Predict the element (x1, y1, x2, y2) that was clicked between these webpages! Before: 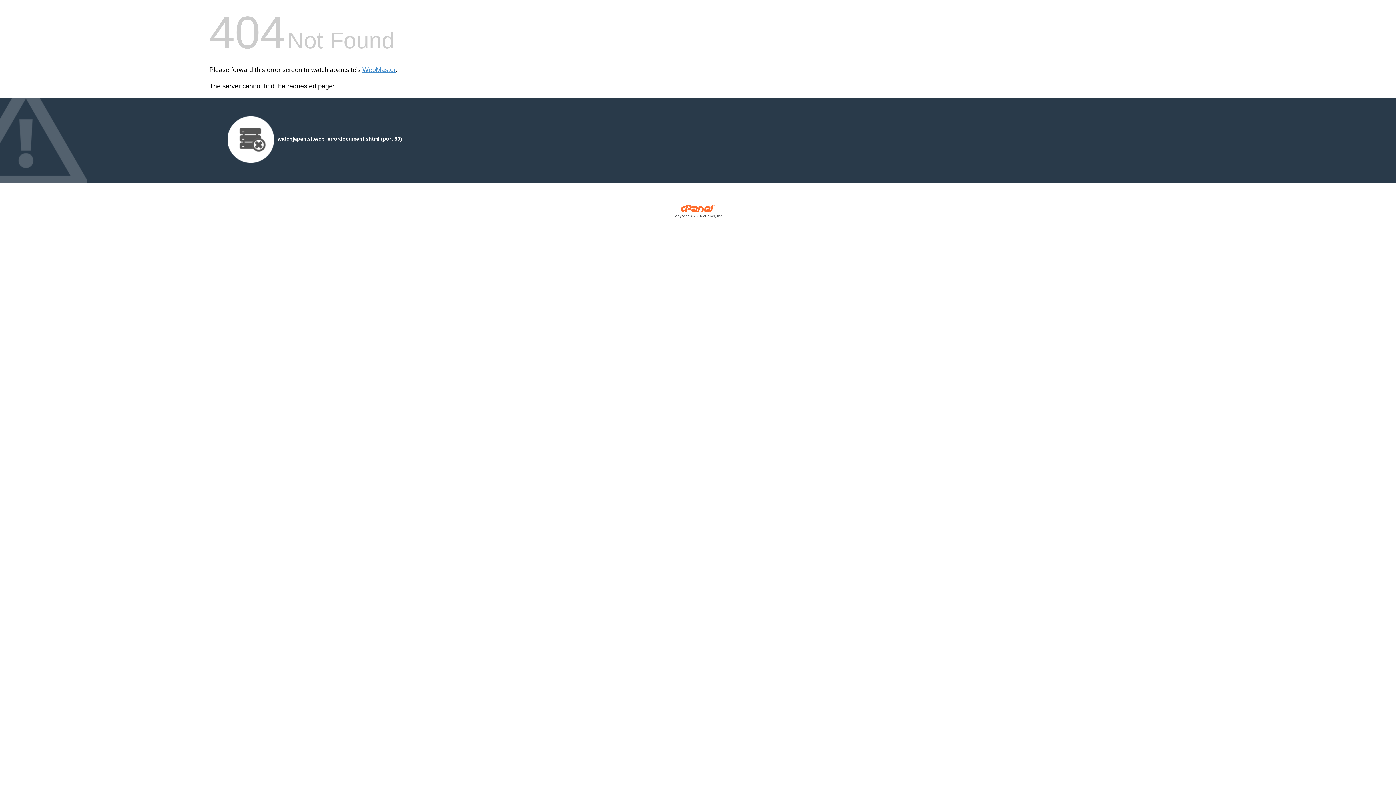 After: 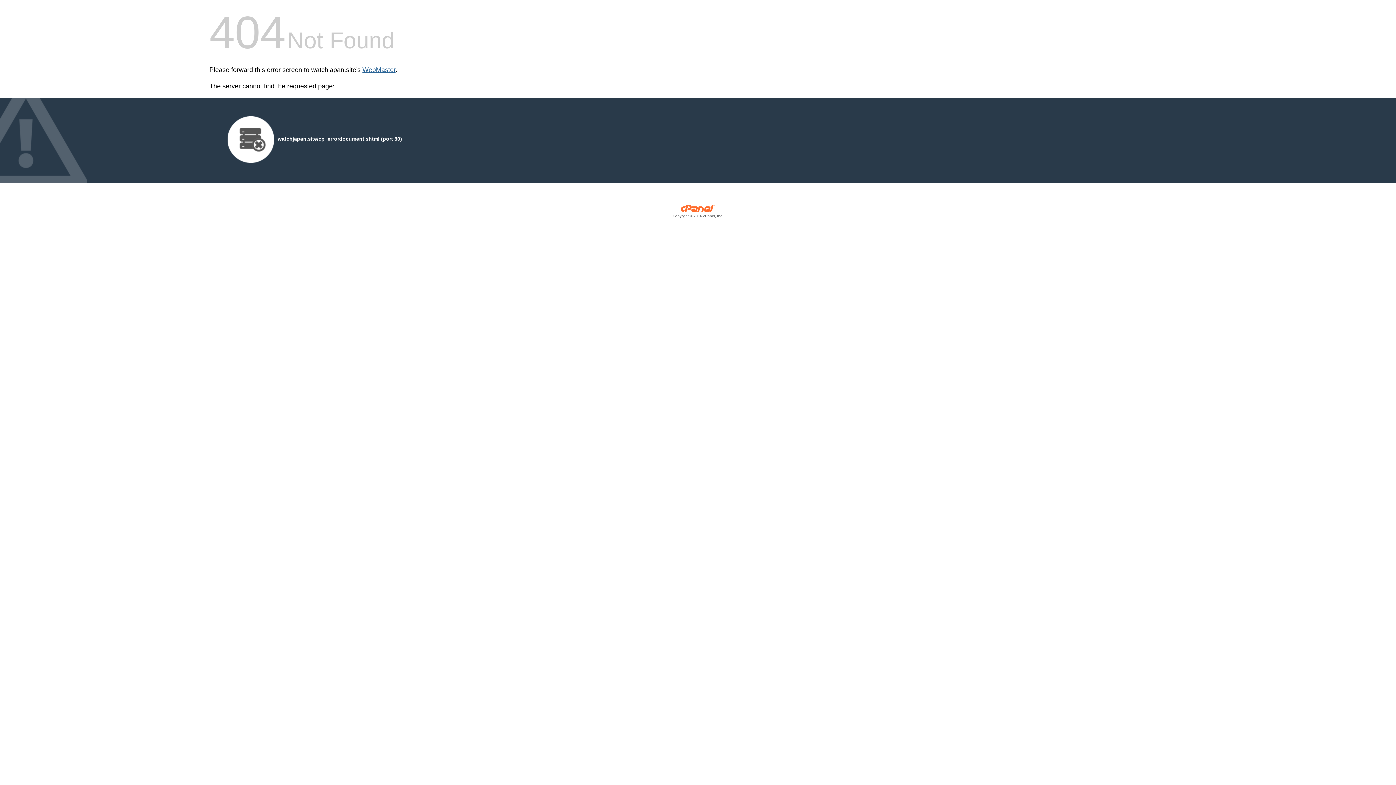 Action: bbox: (362, 66, 395, 73) label: WebMaster